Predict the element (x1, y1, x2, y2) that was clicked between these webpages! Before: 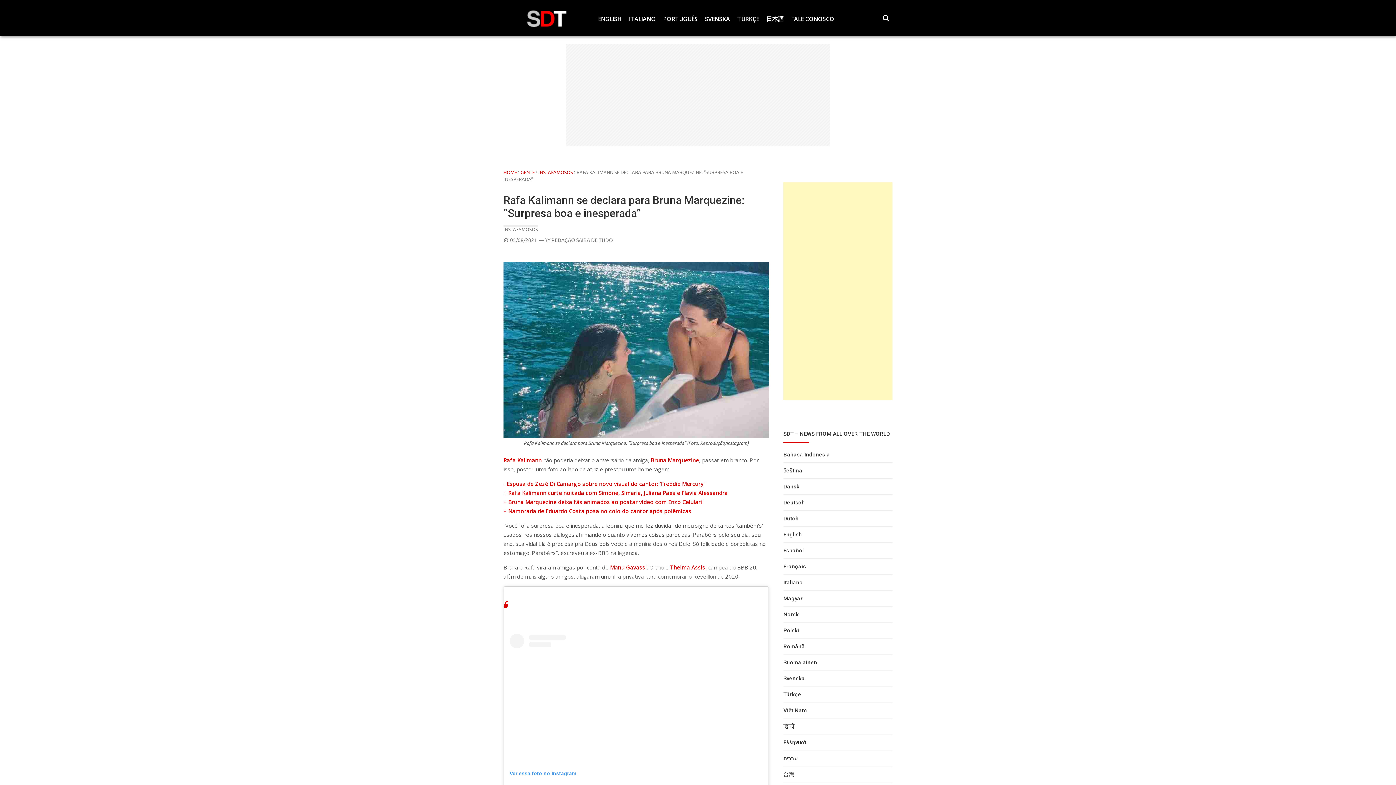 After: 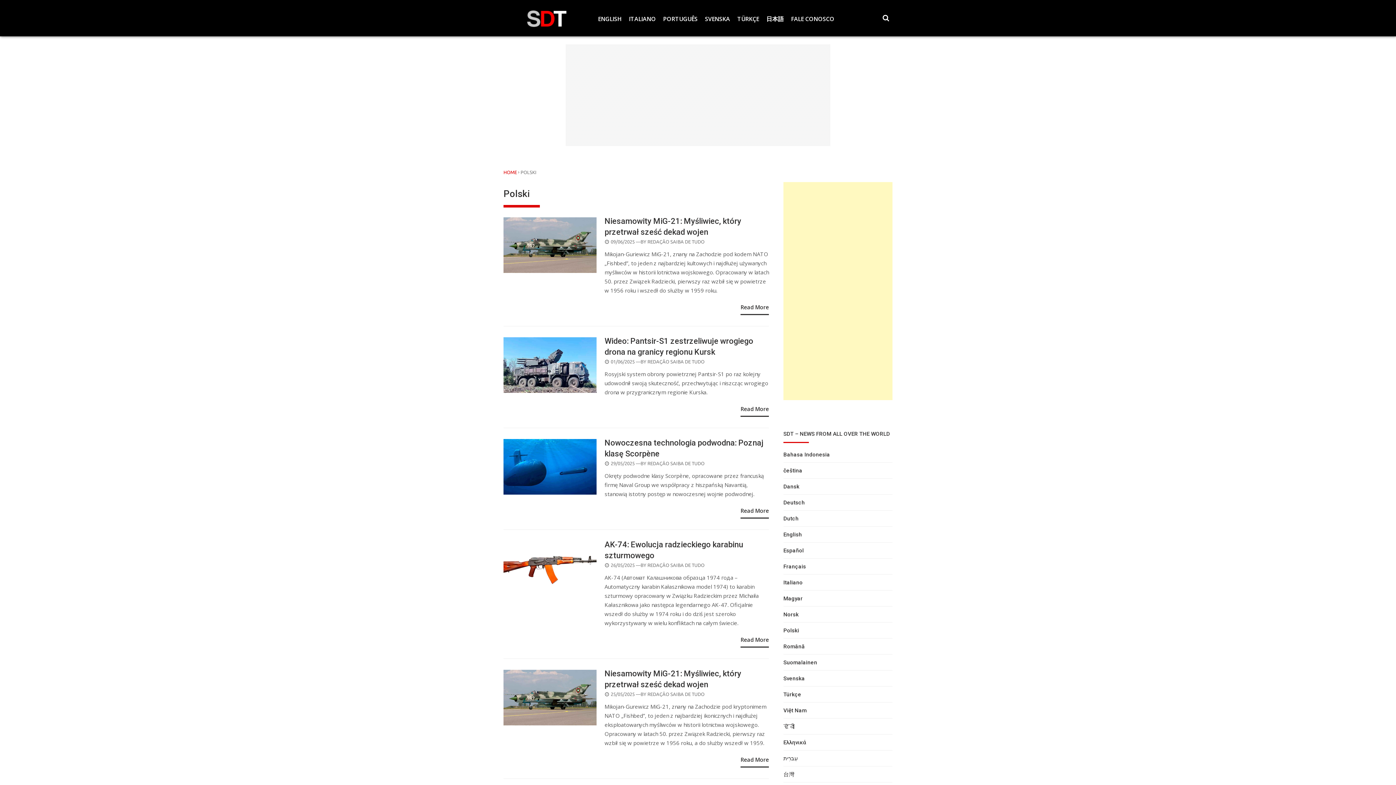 Action: bbox: (783, 626, 799, 638) label: Polski